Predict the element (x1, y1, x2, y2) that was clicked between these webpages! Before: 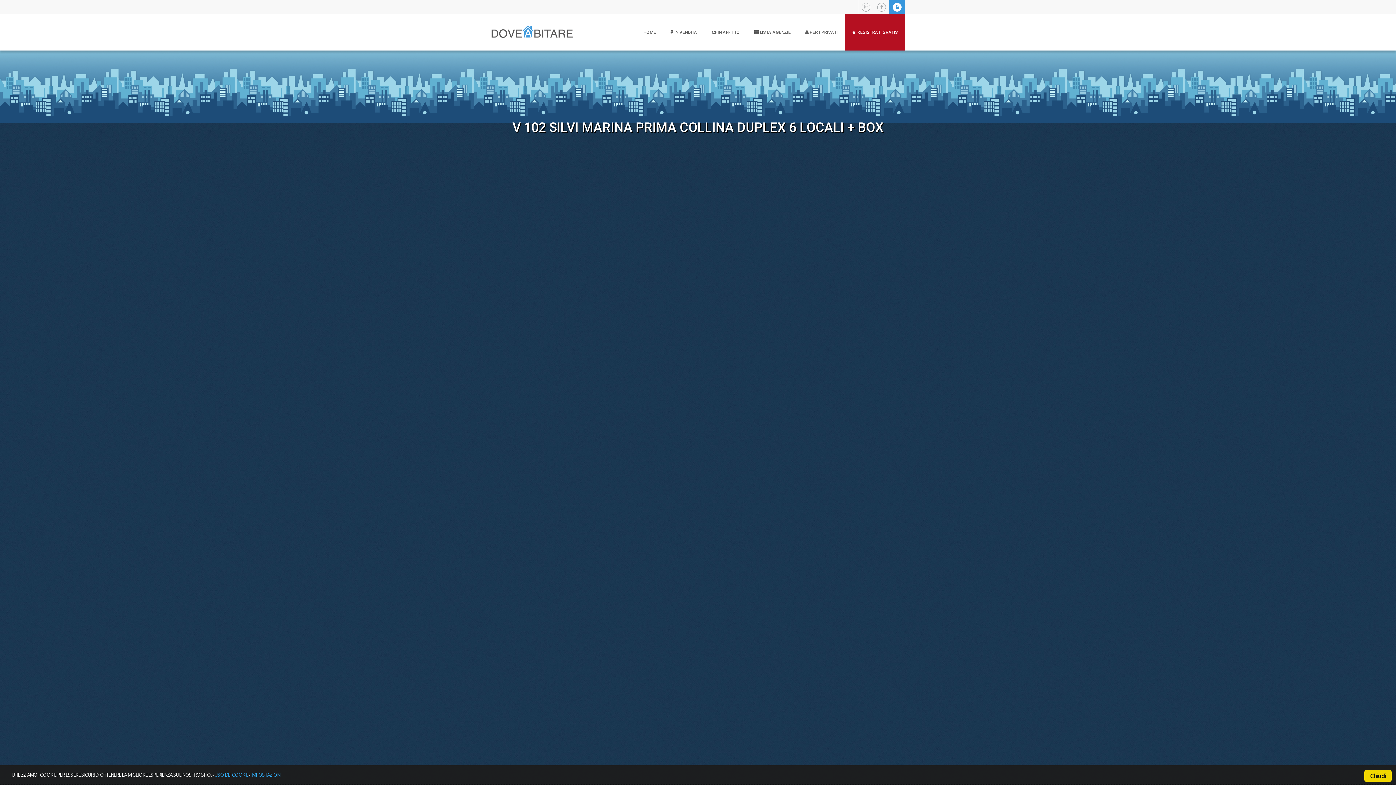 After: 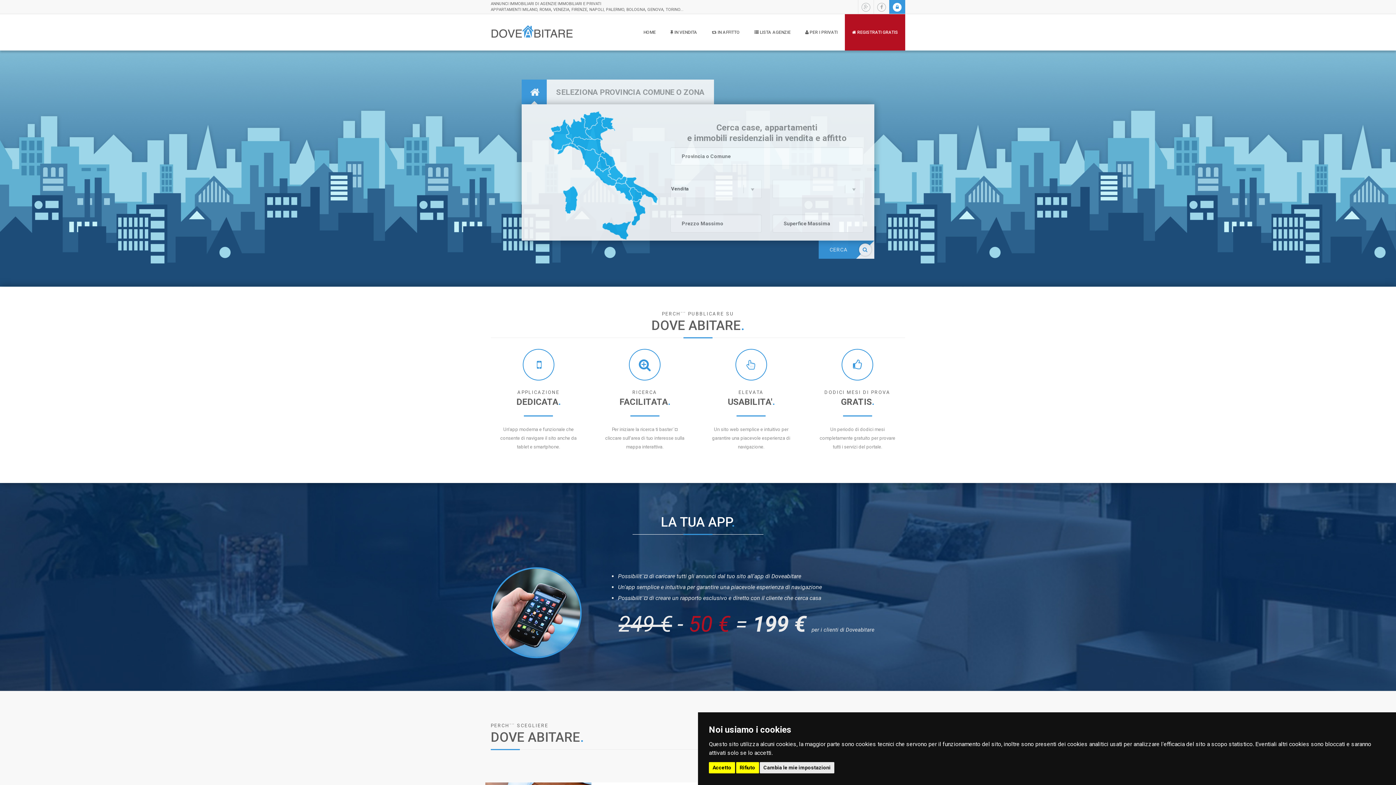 Action: bbox: (485, 14, 578, 36)